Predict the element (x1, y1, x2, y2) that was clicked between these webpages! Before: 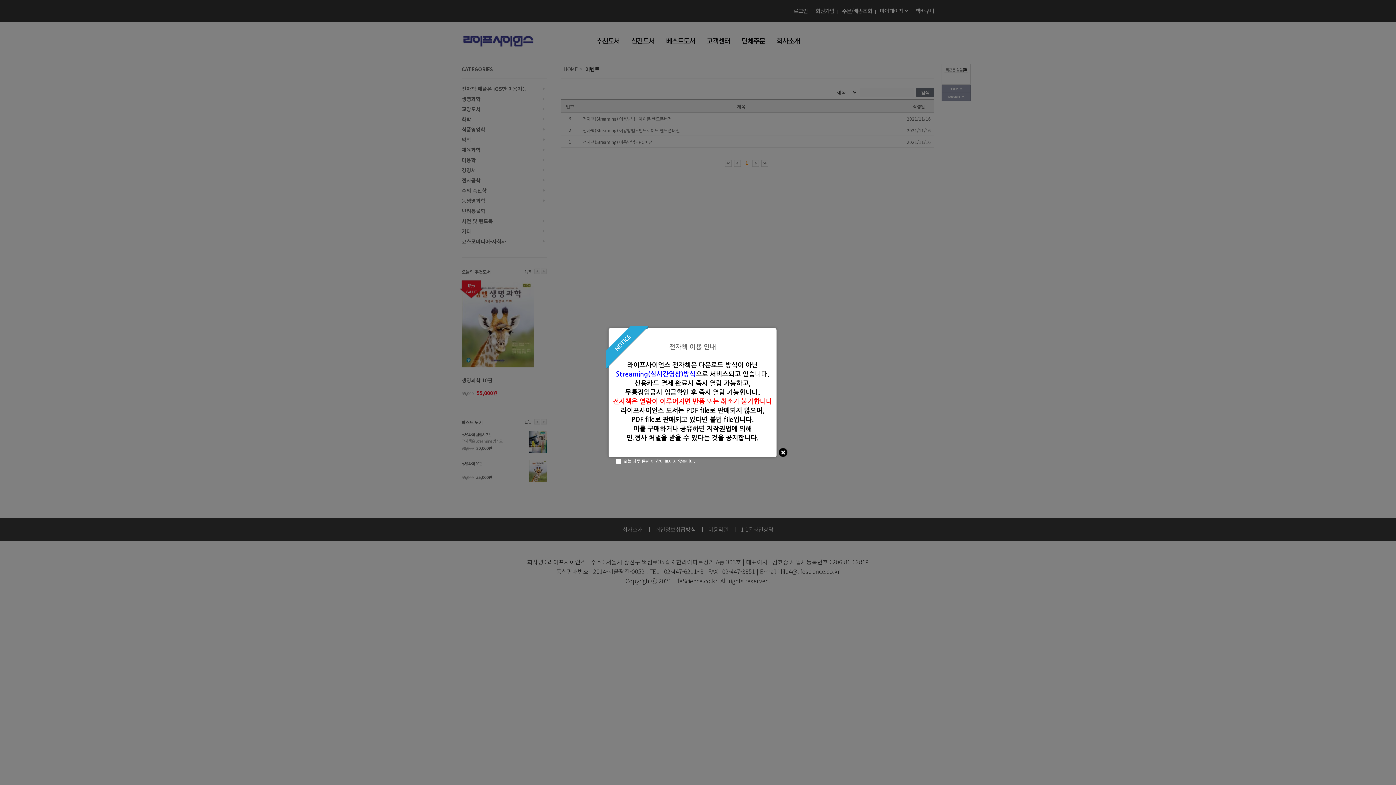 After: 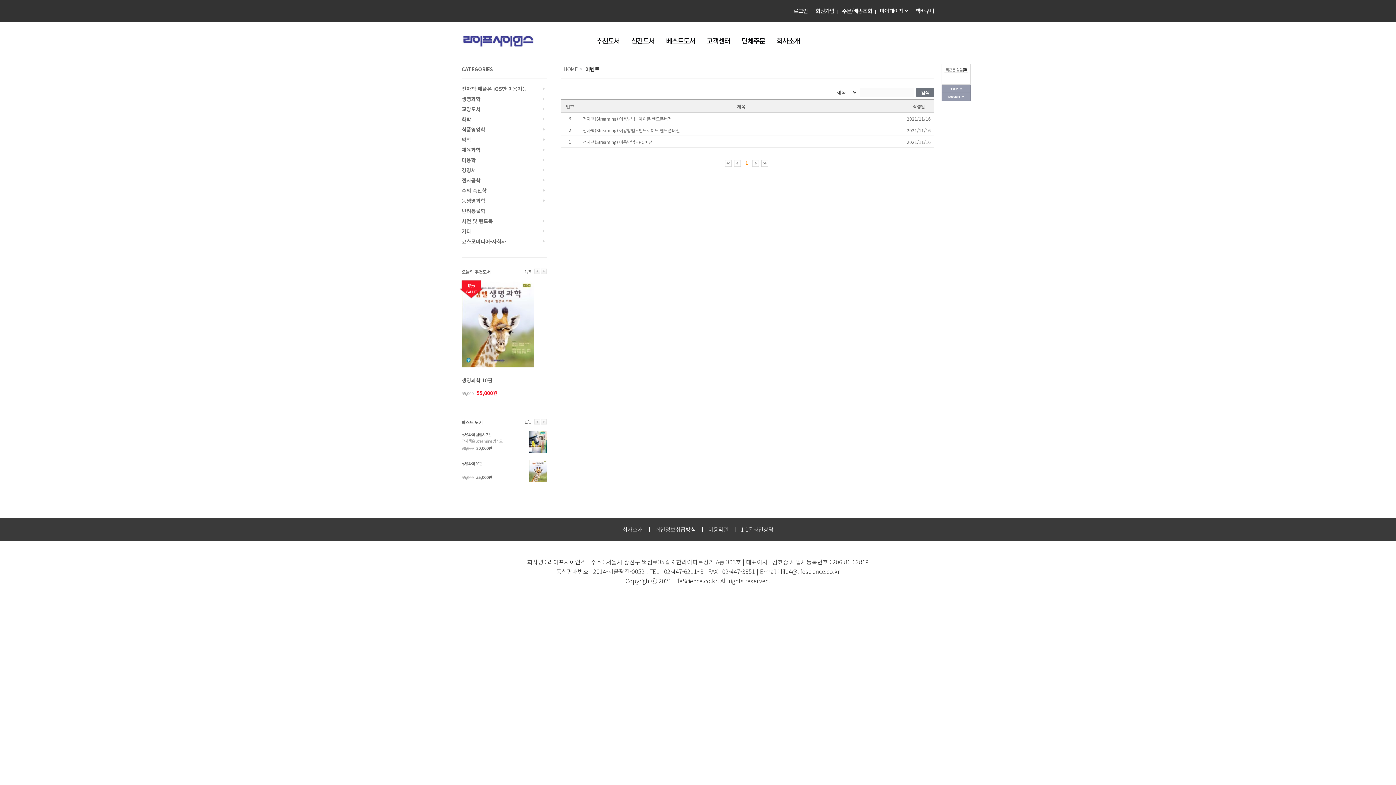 Action: bbox: (778, 448, 787, 455)